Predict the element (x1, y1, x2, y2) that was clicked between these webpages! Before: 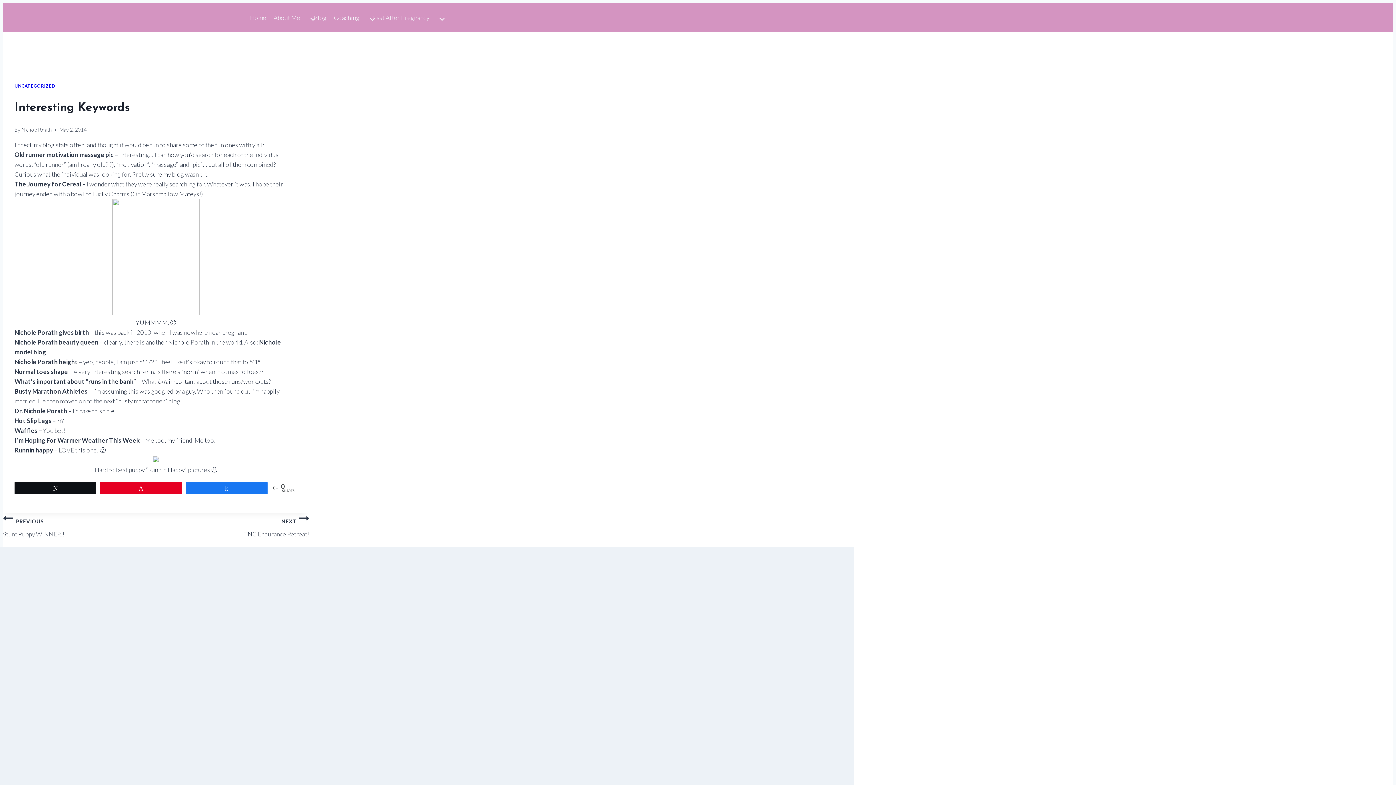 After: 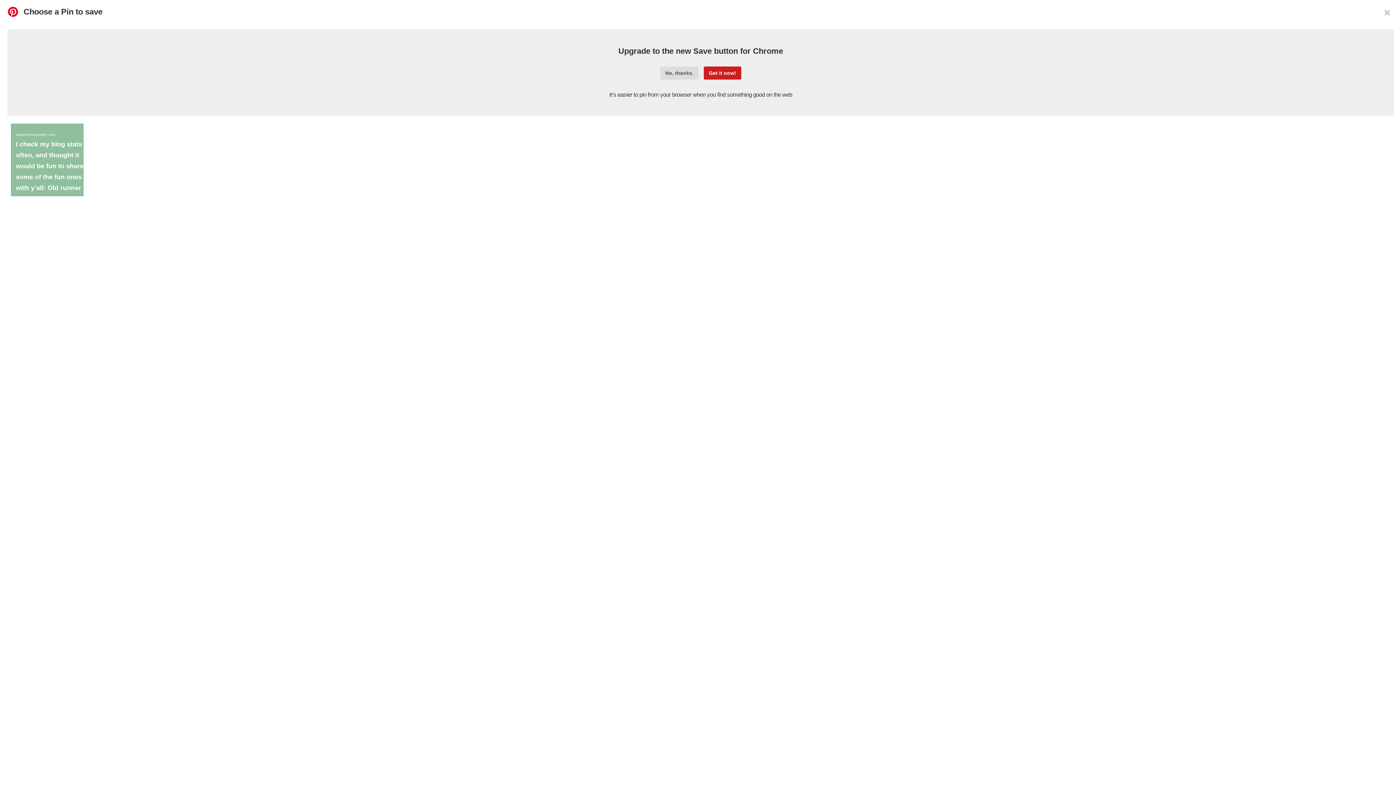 Action: label: Pin bbox: (100, 482, 181, 493)